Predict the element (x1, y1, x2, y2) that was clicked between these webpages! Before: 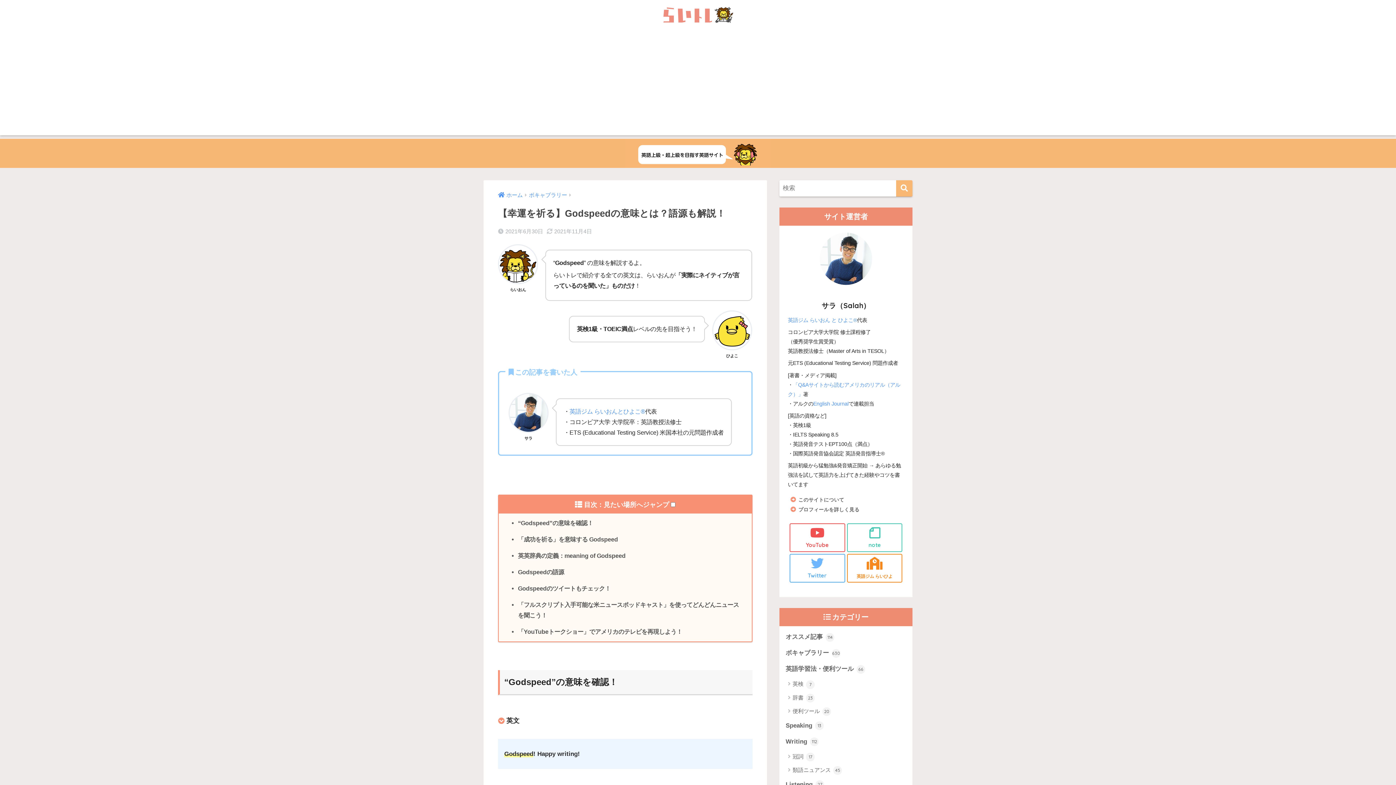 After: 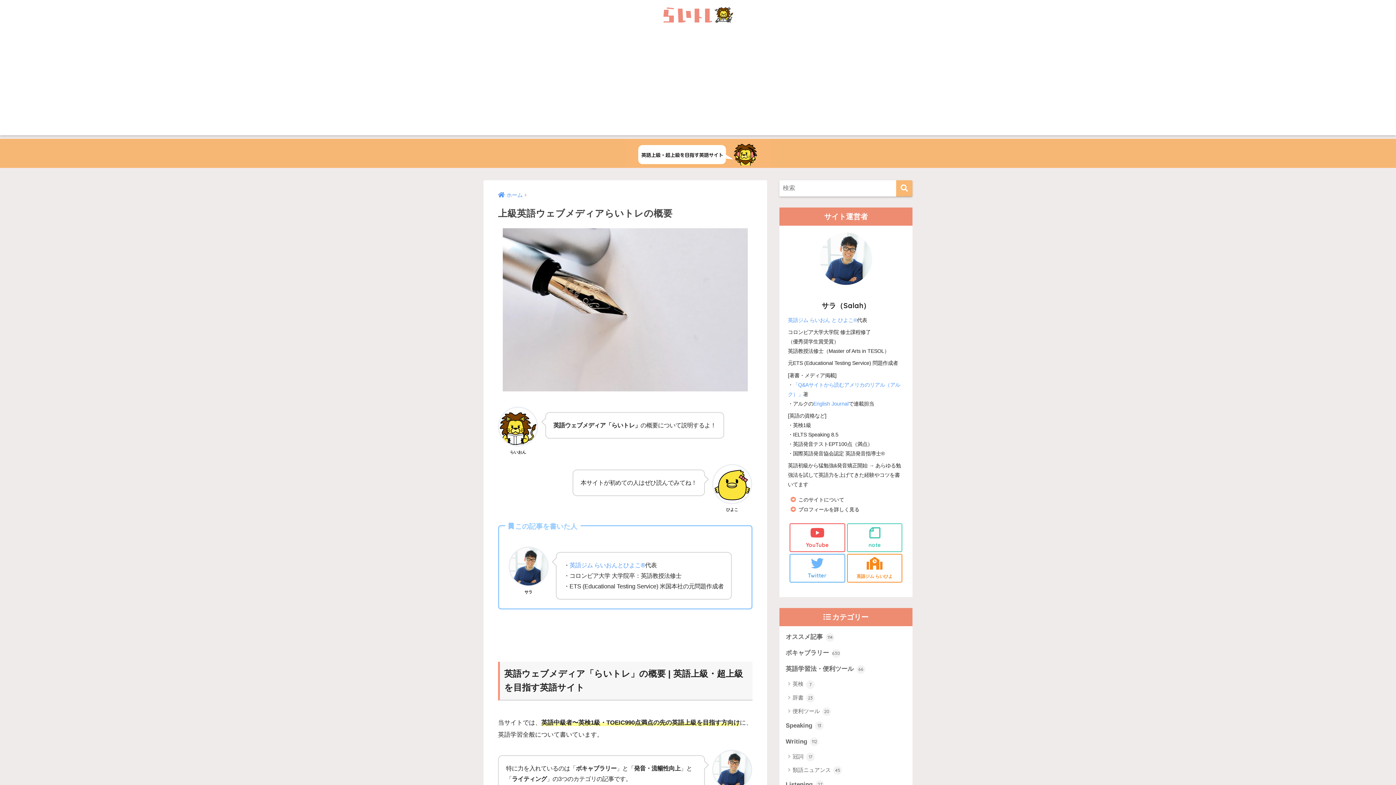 Action: bbox: (796, 496, 844, 504) label: このサイトについて